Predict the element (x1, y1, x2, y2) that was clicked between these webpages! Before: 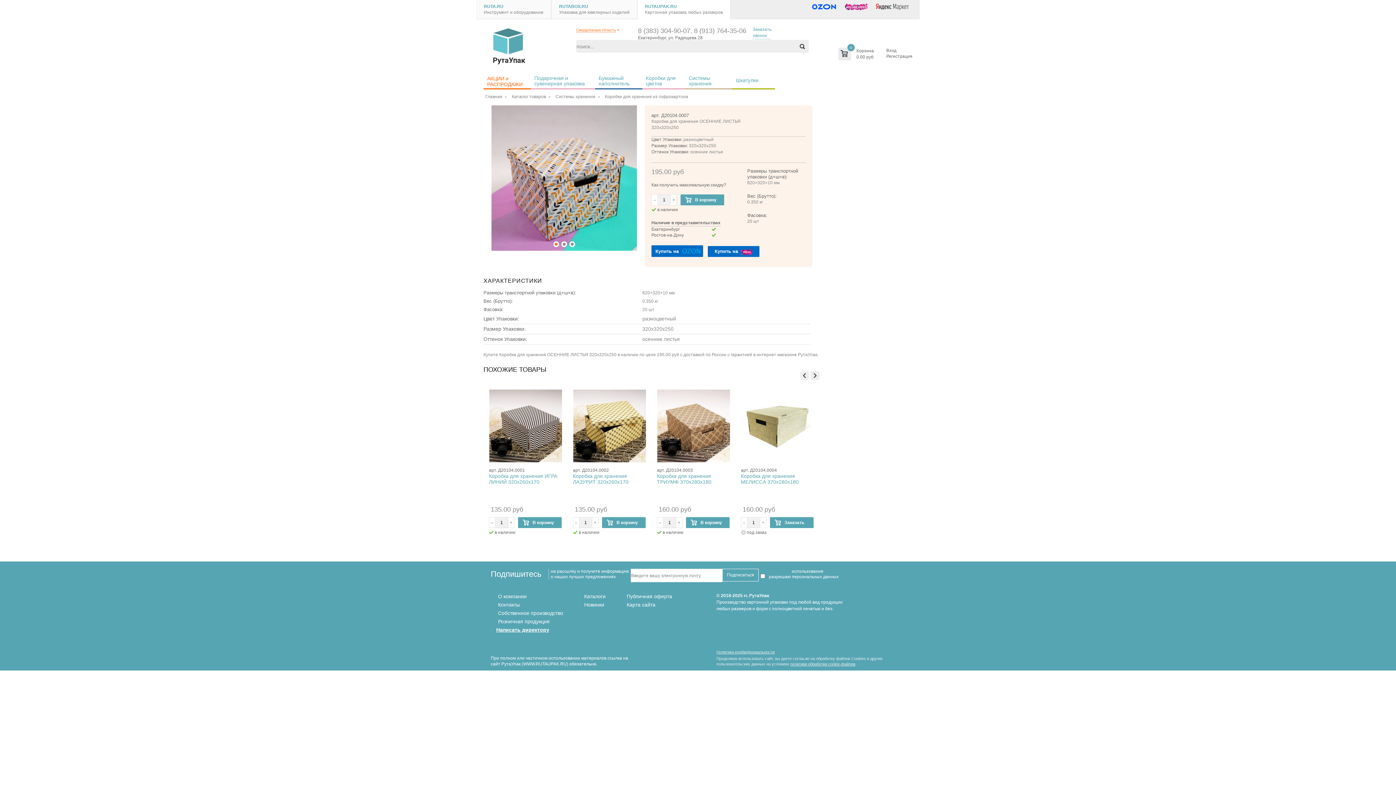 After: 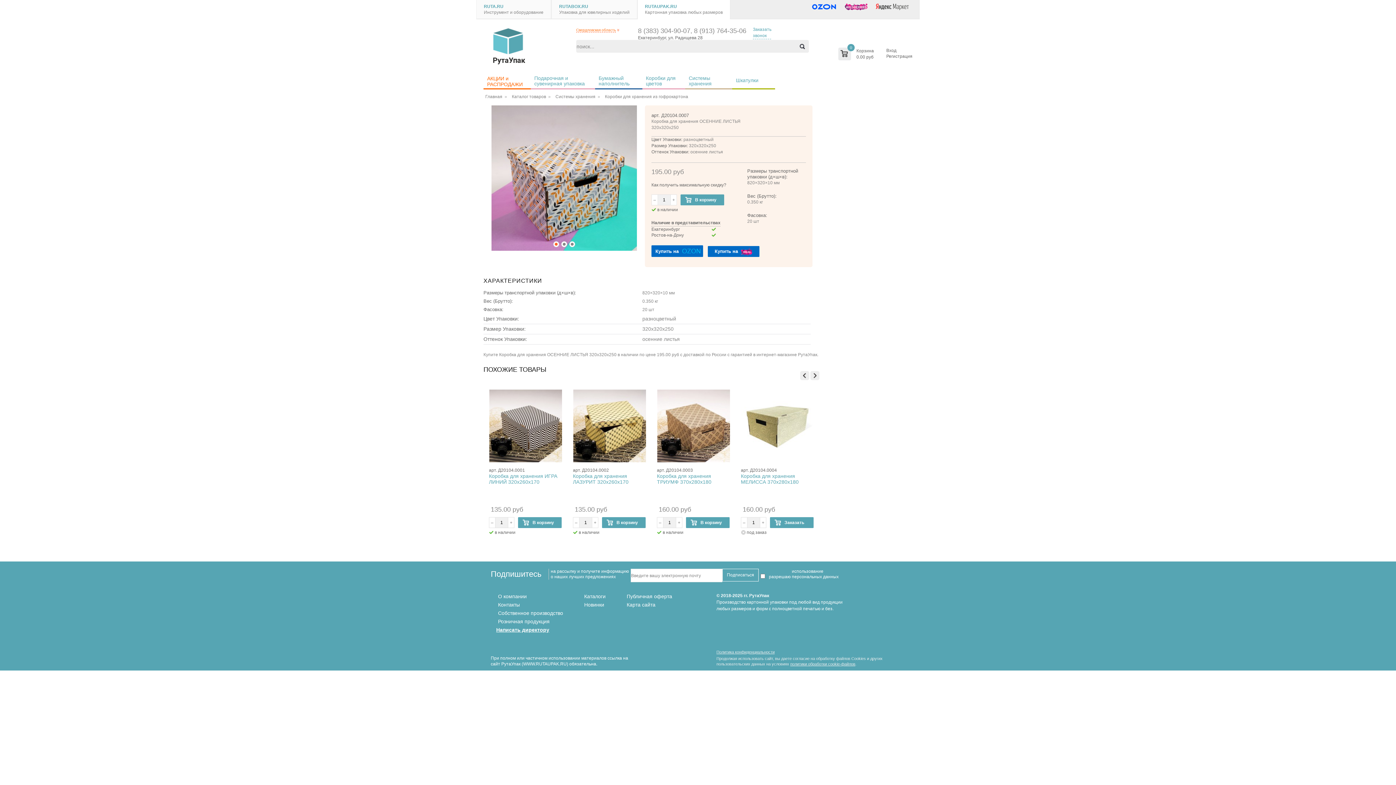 Action: label: Купить на OZON bbox: (651, 245, 703, 257)